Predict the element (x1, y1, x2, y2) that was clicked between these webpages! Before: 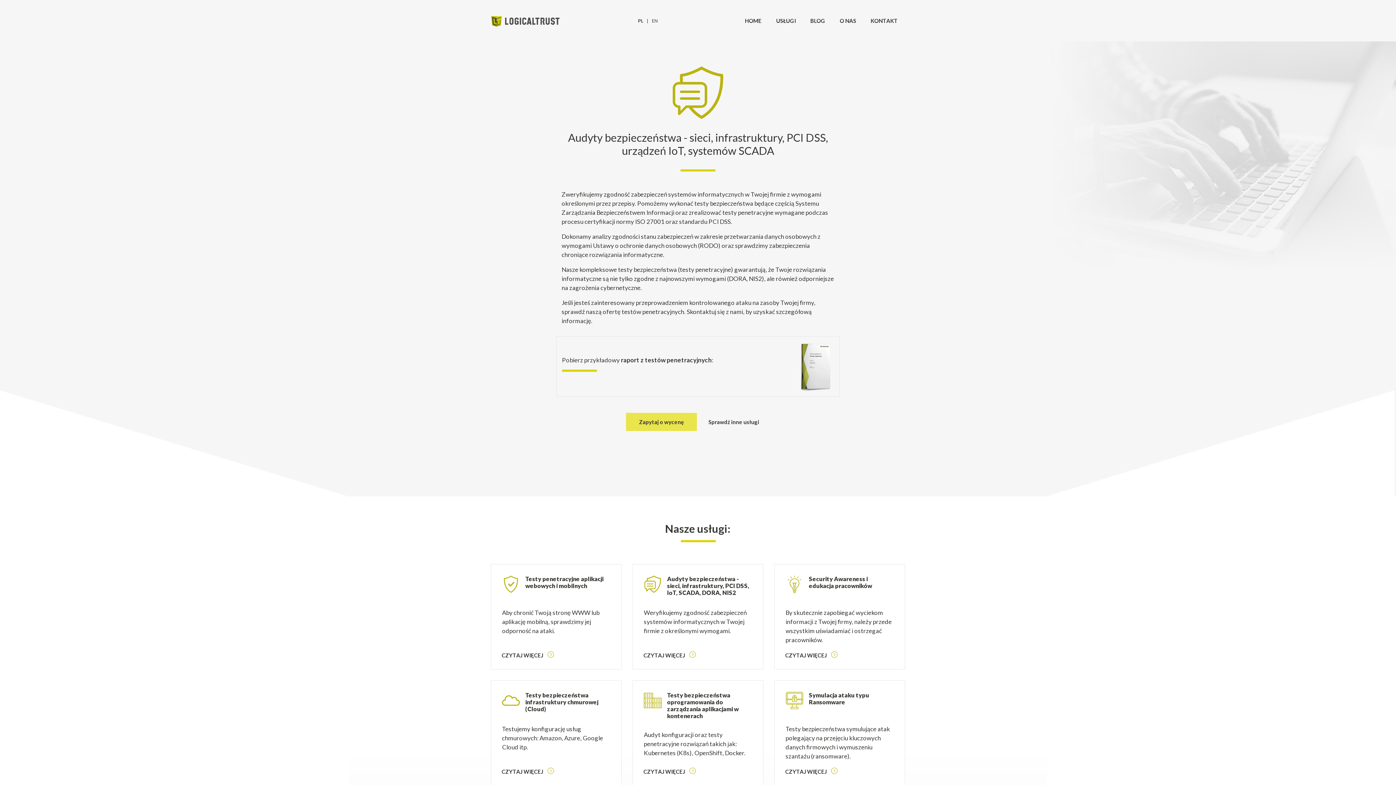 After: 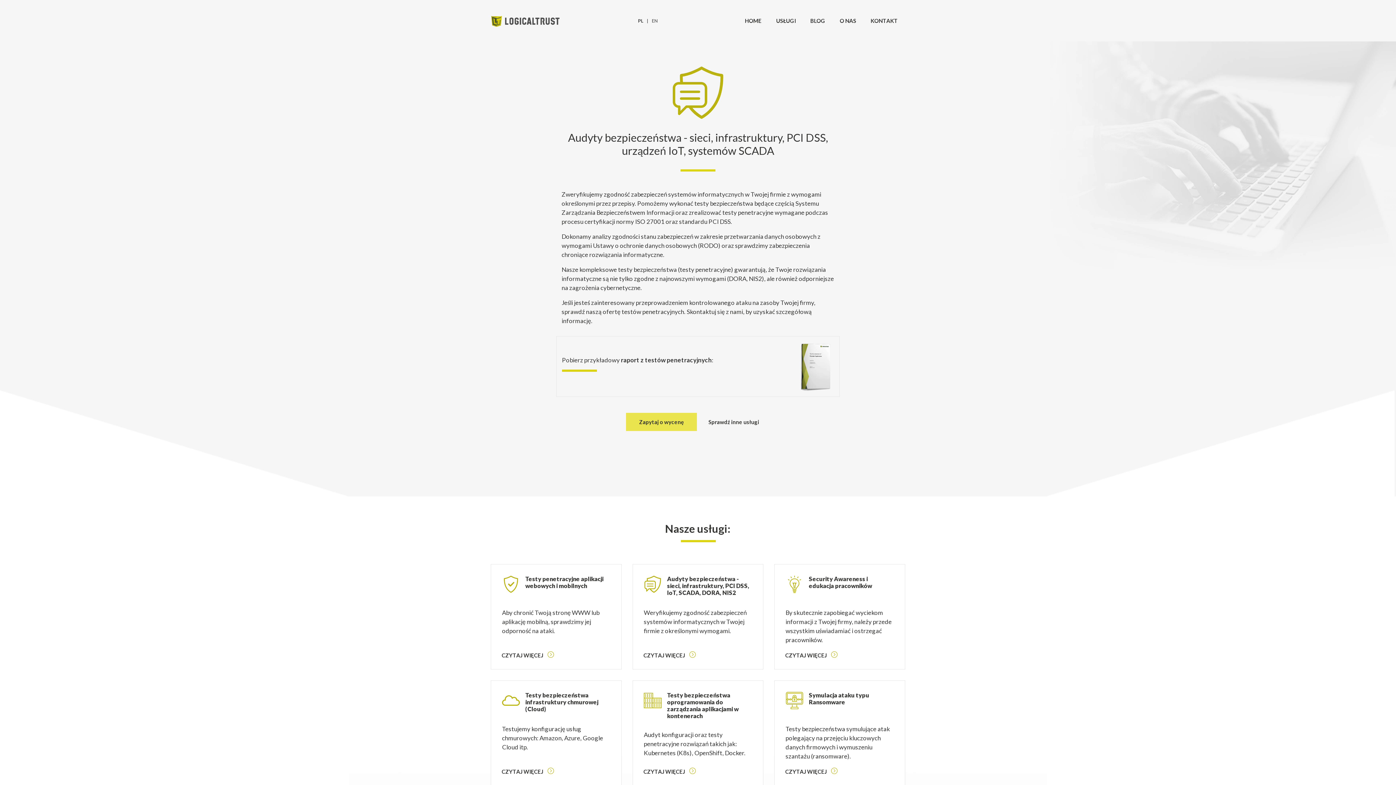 Action: label: Audyty bezpieczeństwa - sieci, infrastruktury, PCI DSS, IoT, SCADA, DORA, NIS2

Weryfikujemy zgodność zabezpieczeń systemów informatycznych w Twojej firmie z określonymi wymogami. bbox: (644, 575, 752, 635)